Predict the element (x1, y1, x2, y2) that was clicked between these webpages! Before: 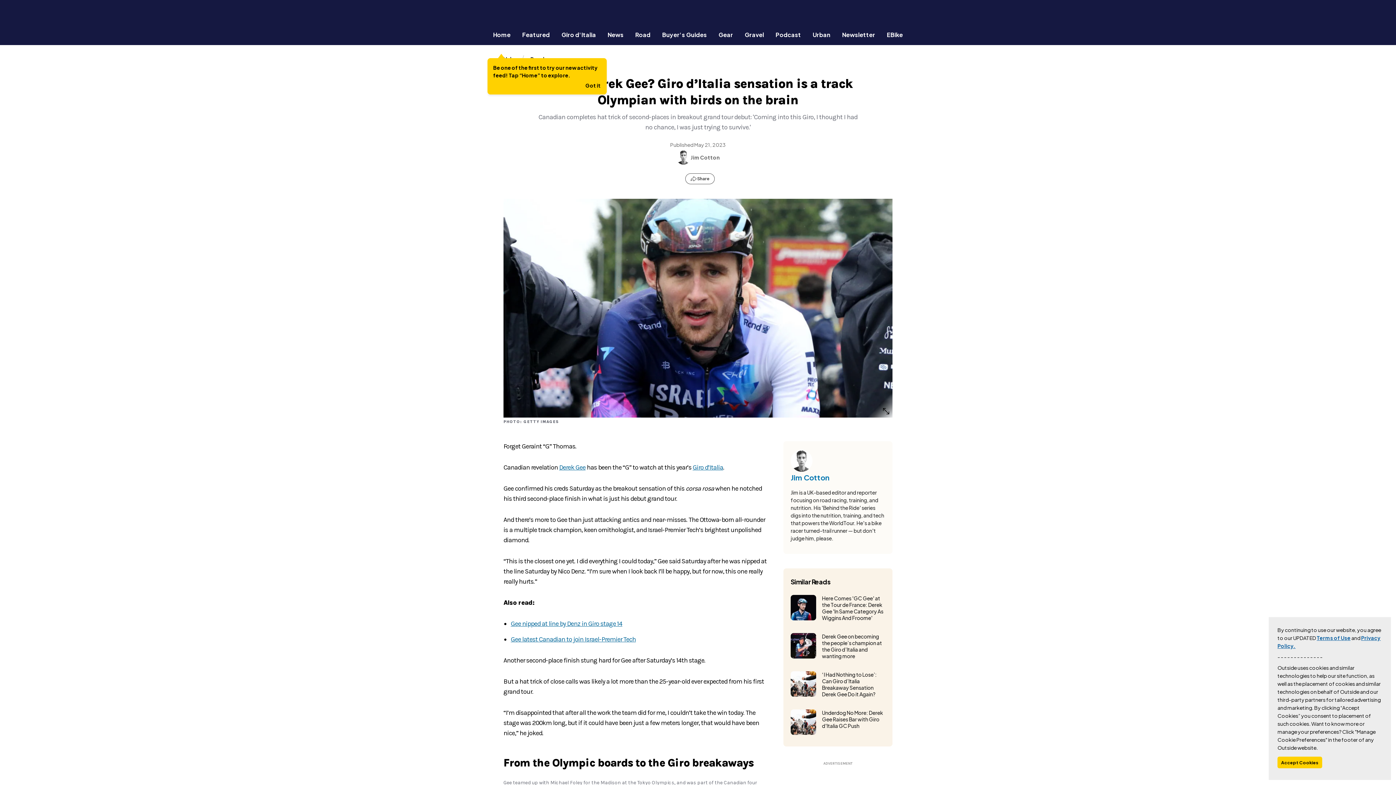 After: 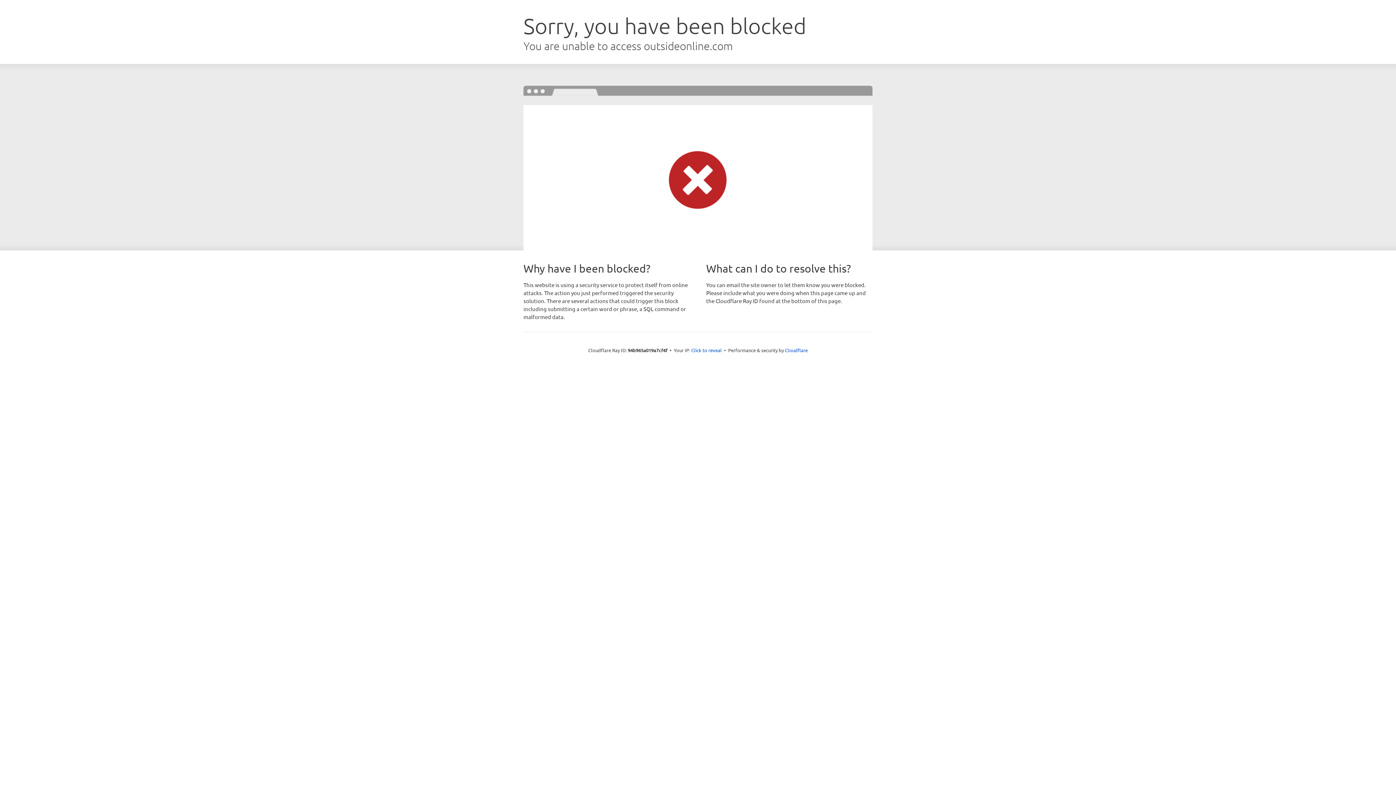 Action: bbox: (790, 565, 816, 590)